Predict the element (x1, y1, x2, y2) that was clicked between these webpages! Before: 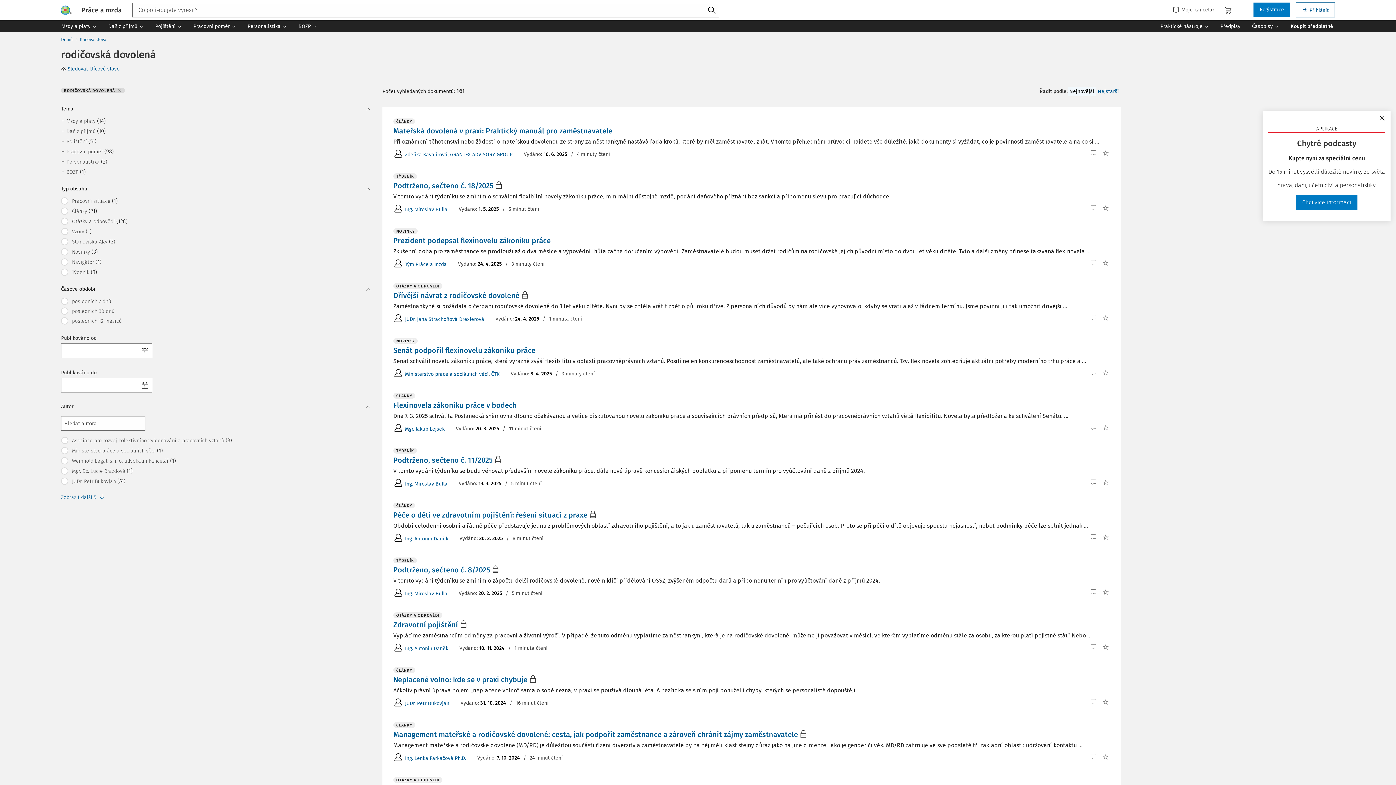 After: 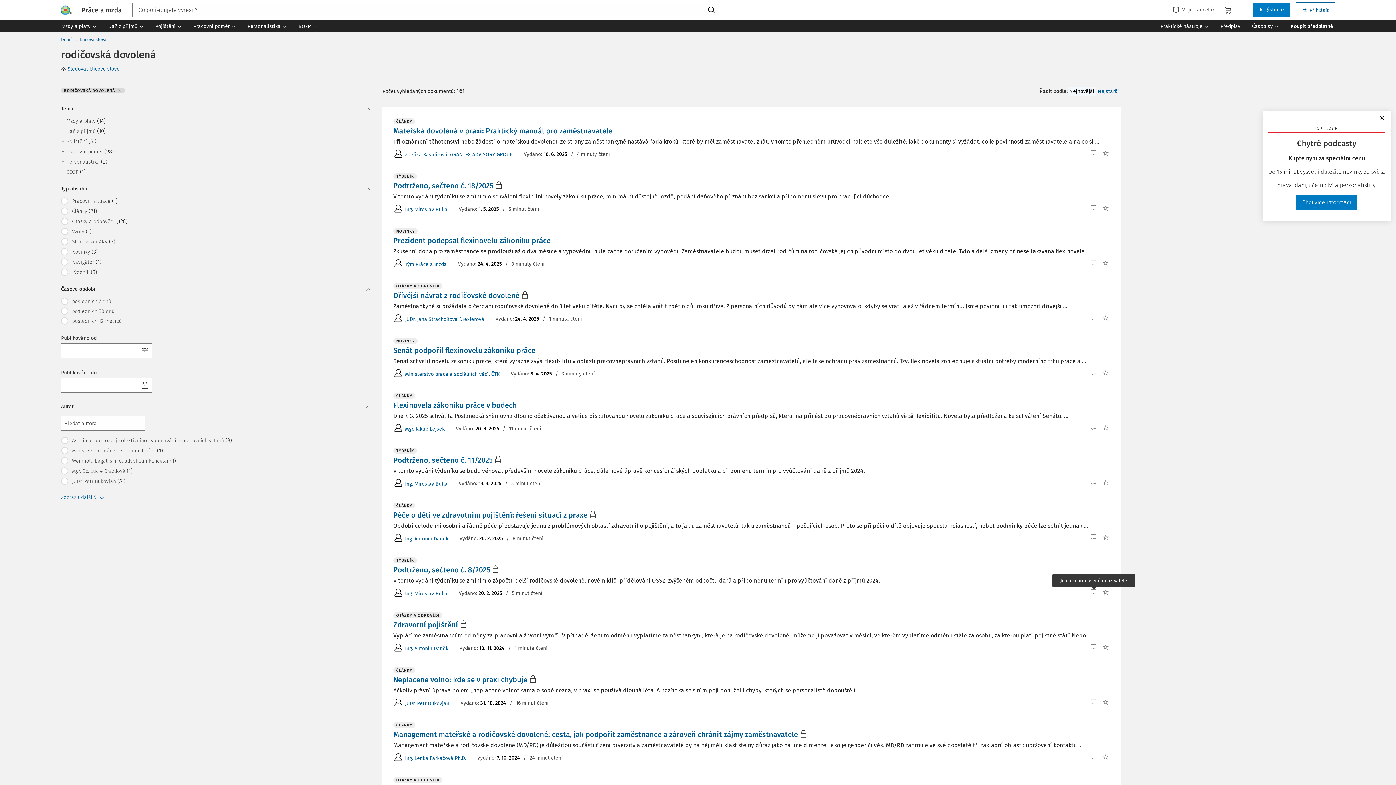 Action: bbox: (1090, 494, 1097, 502)